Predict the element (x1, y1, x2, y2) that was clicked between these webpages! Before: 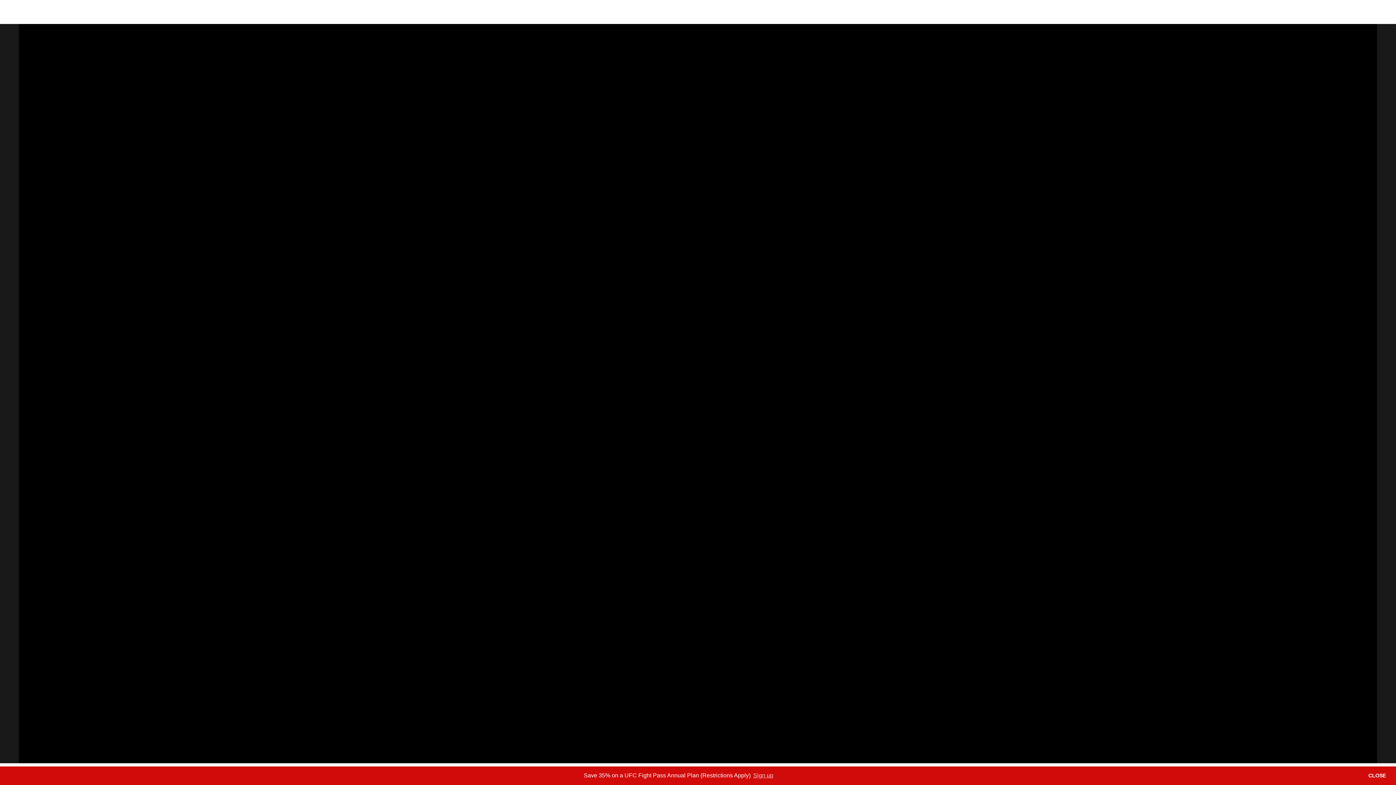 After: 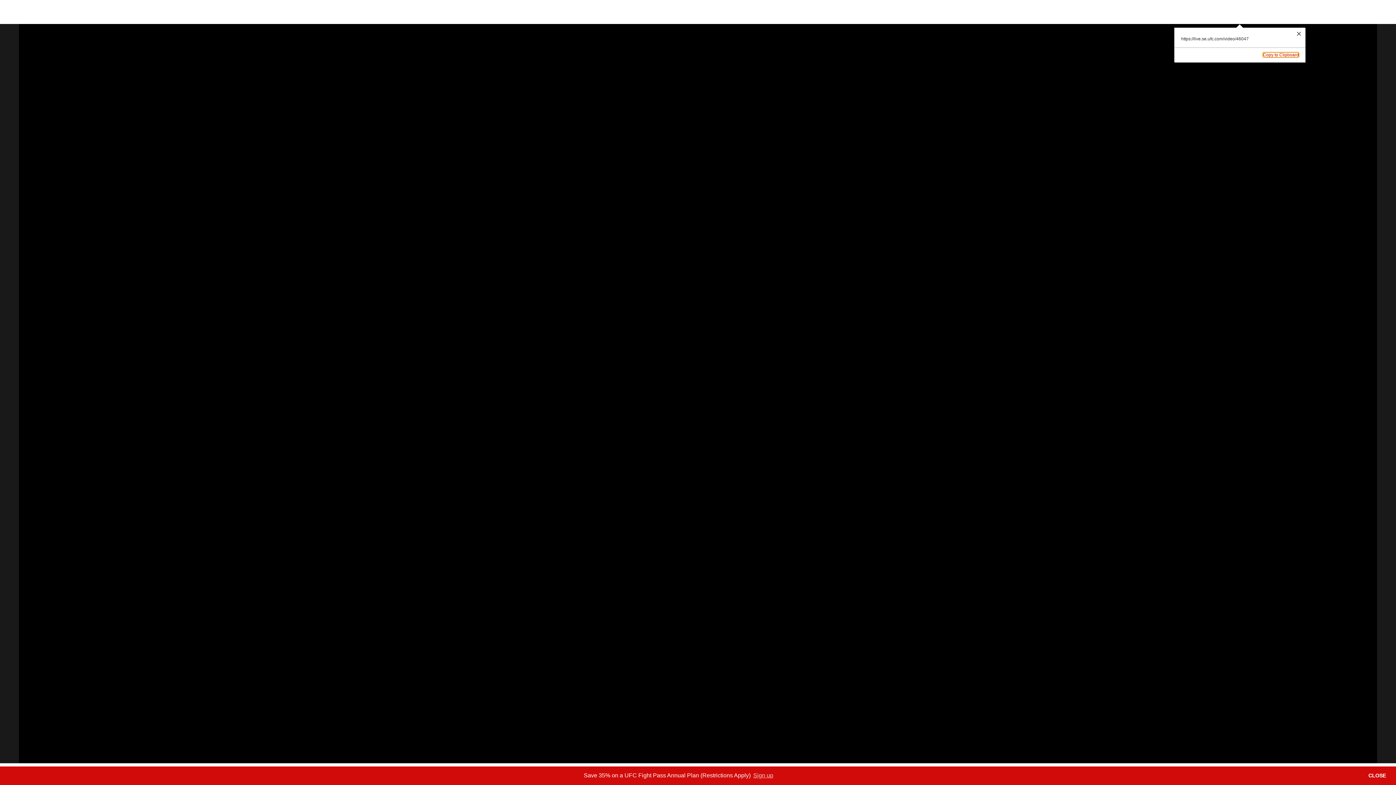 Action: label: COPY LINK bbox: (1202, 30, 1261, 53)